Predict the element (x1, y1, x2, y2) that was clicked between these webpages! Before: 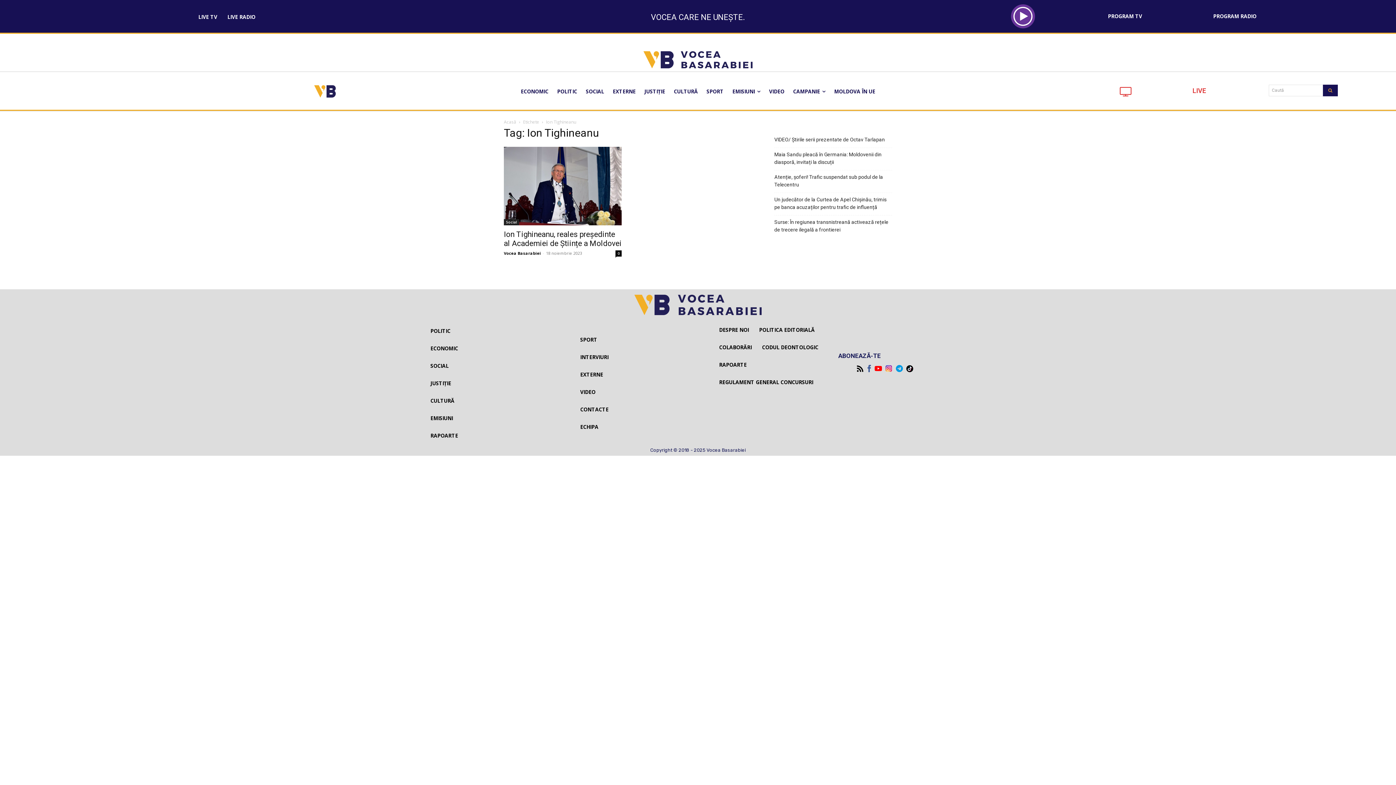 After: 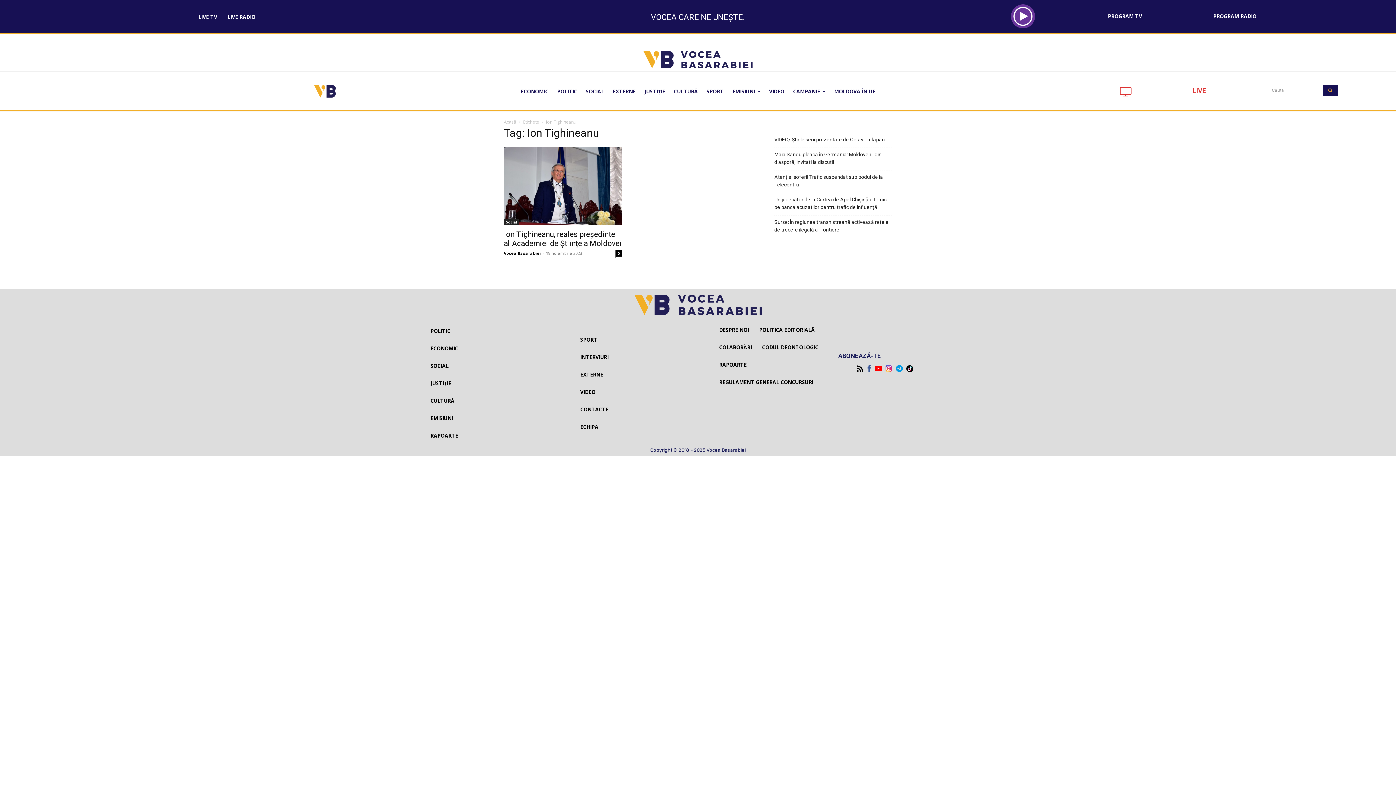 Action: bbox: (714, 373, 818, 391) label: REGULAMENT GENERAL CONCURSURI